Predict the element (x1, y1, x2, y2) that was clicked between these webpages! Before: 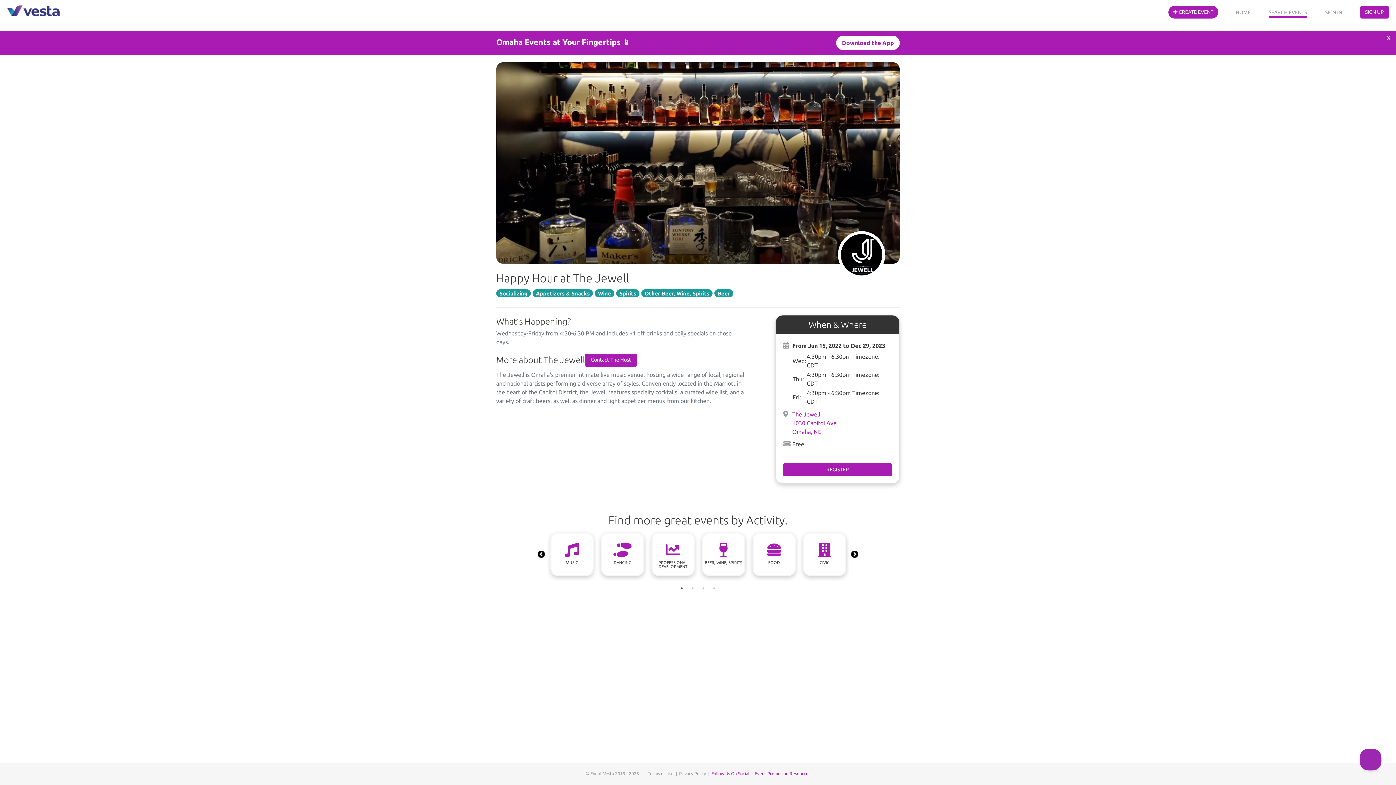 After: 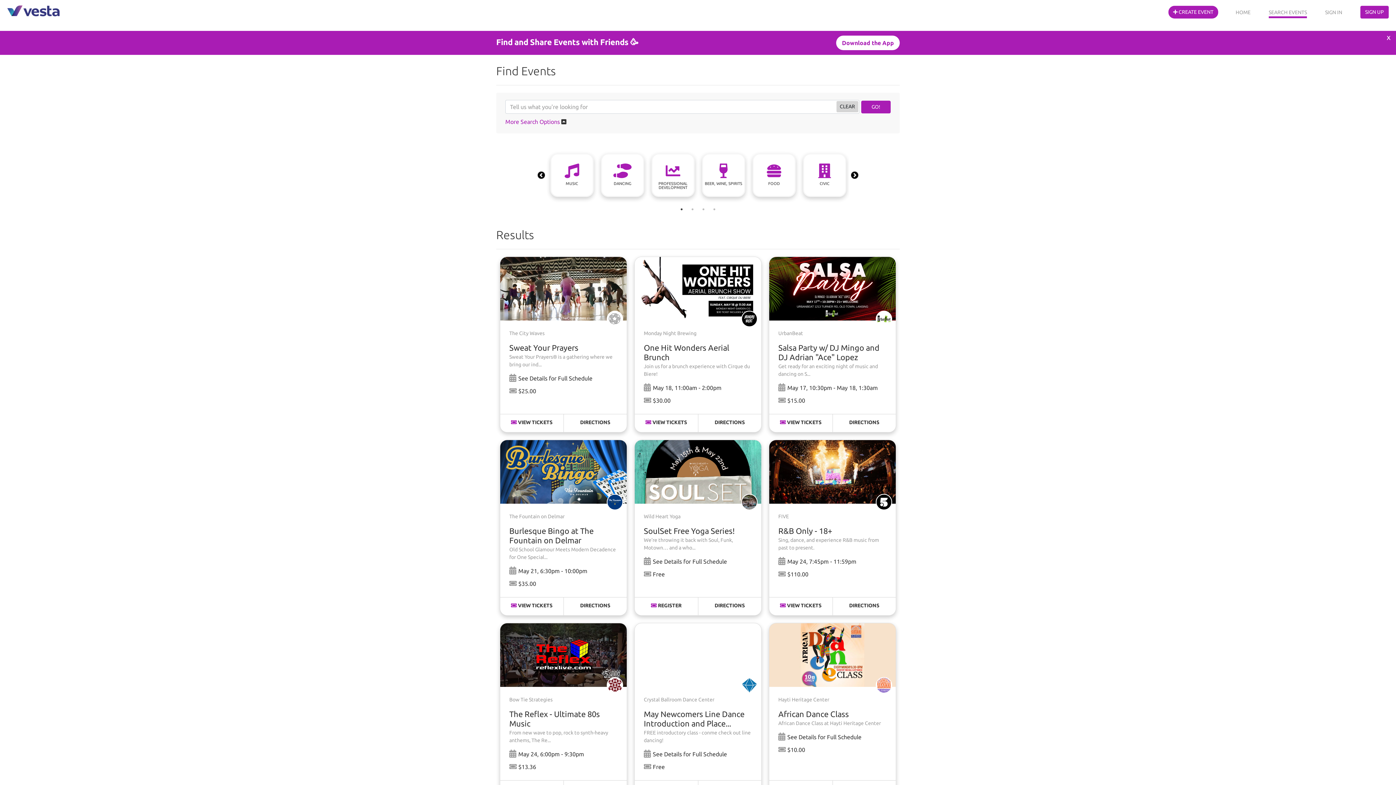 Action: bbox: (597, 527, 647, 581) label: DANCING